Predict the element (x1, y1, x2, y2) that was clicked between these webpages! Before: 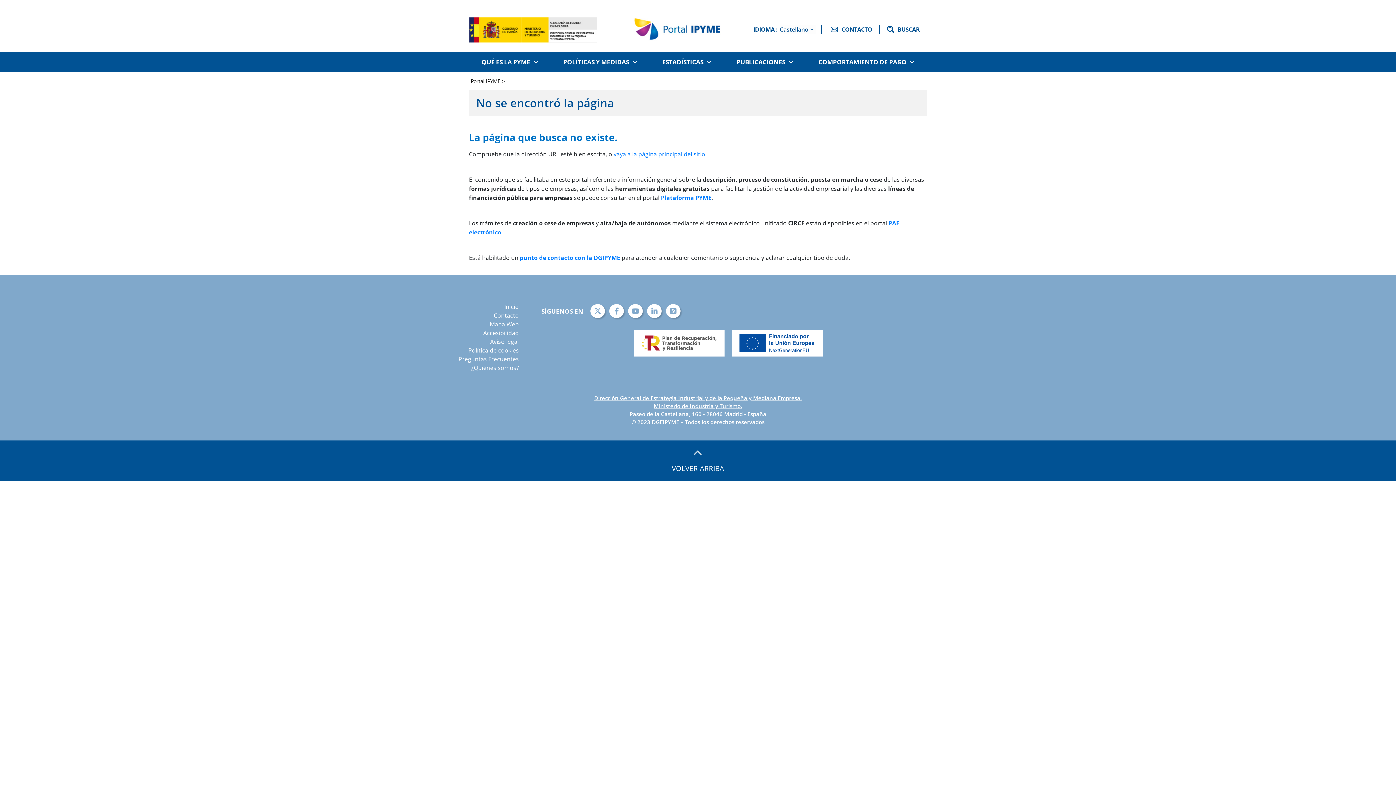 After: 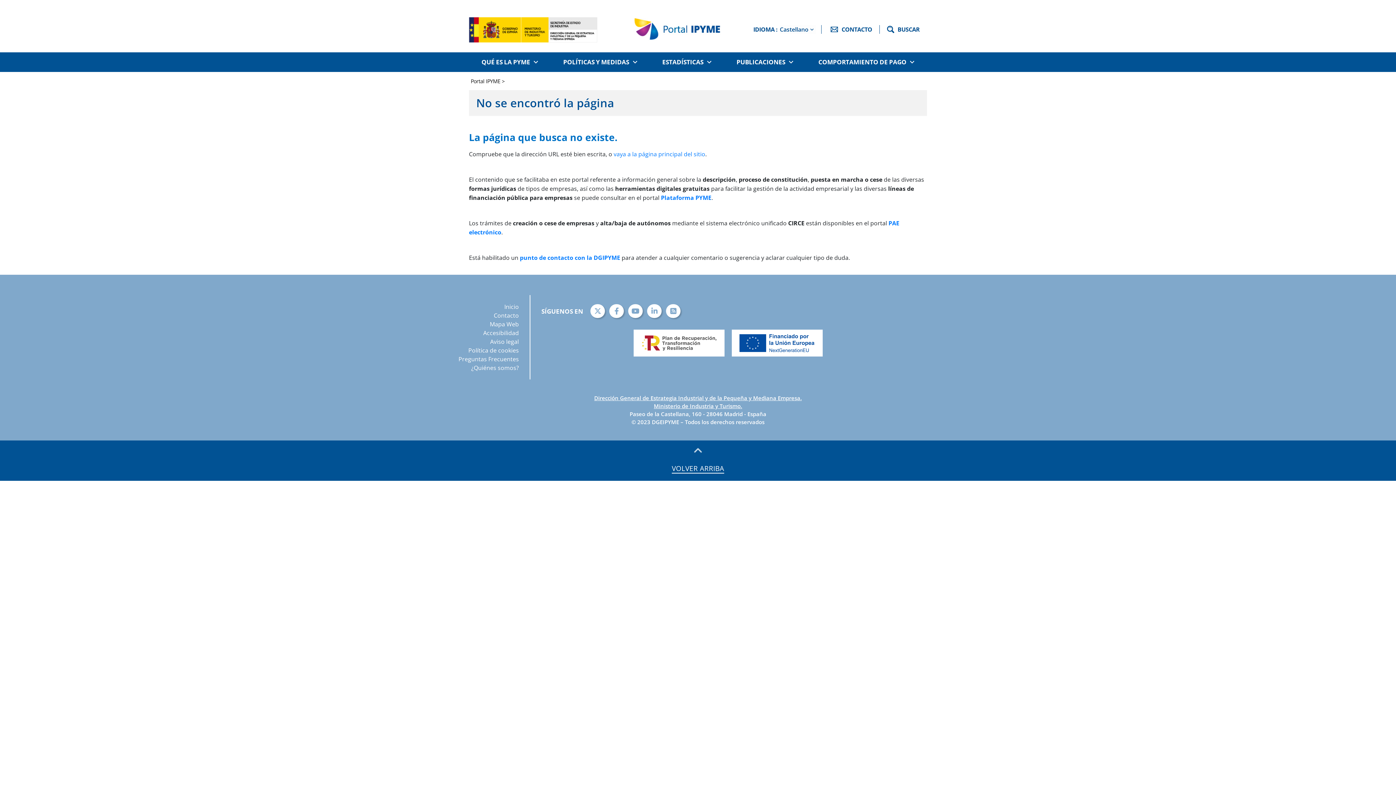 Action: label: VOLVER ARRIBA bbox: (672, 463, 724, 473)